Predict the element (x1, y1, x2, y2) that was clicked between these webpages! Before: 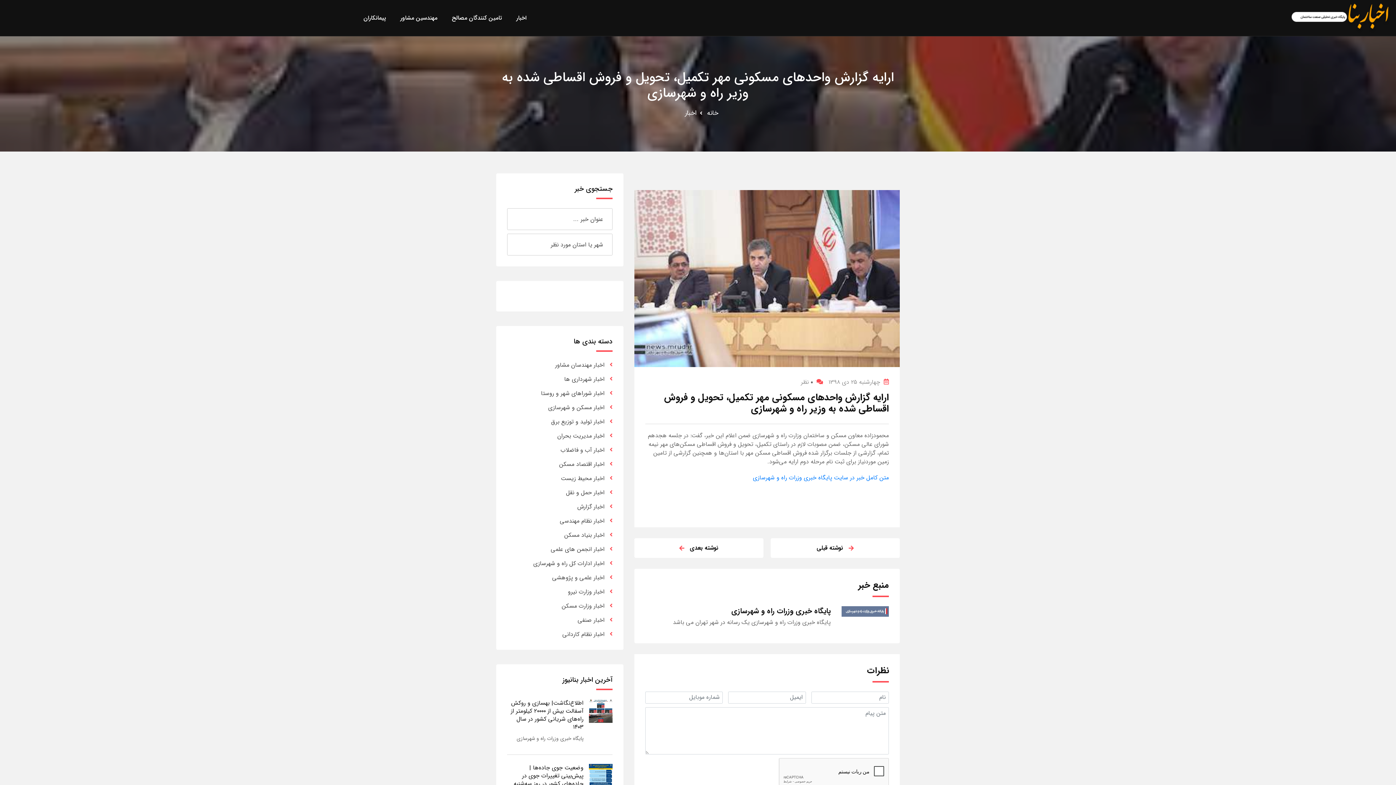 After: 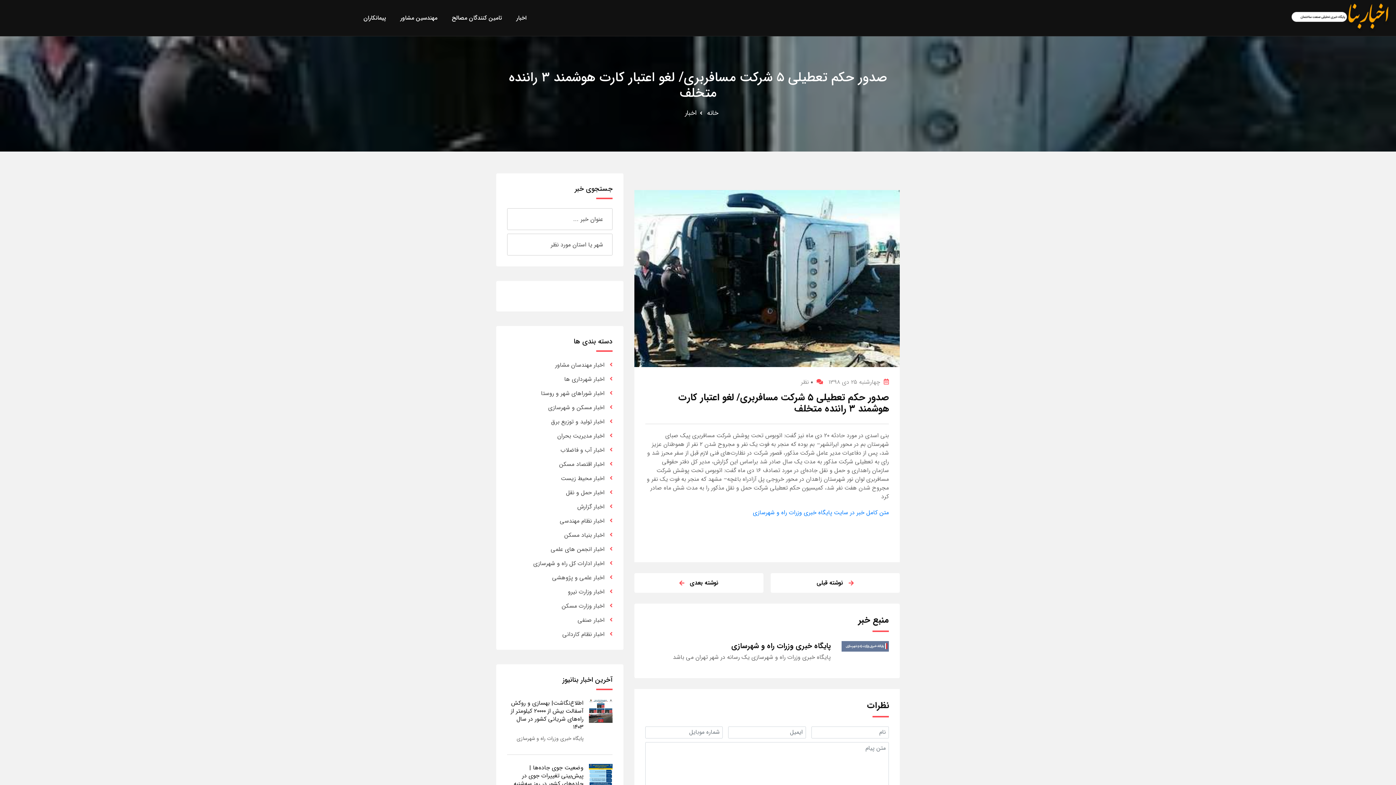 Action: bbox: (634, 538, 763, 558) label: نوشته بعدی